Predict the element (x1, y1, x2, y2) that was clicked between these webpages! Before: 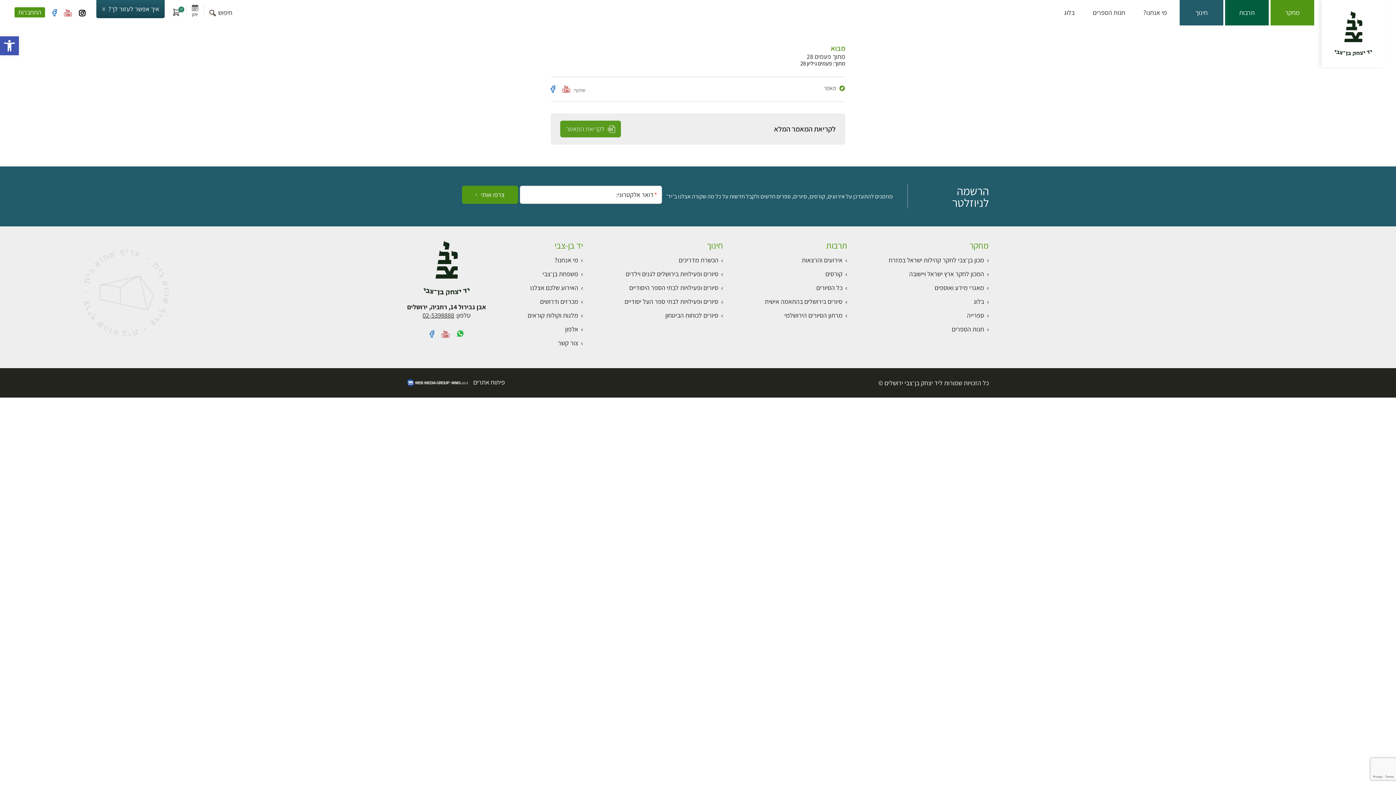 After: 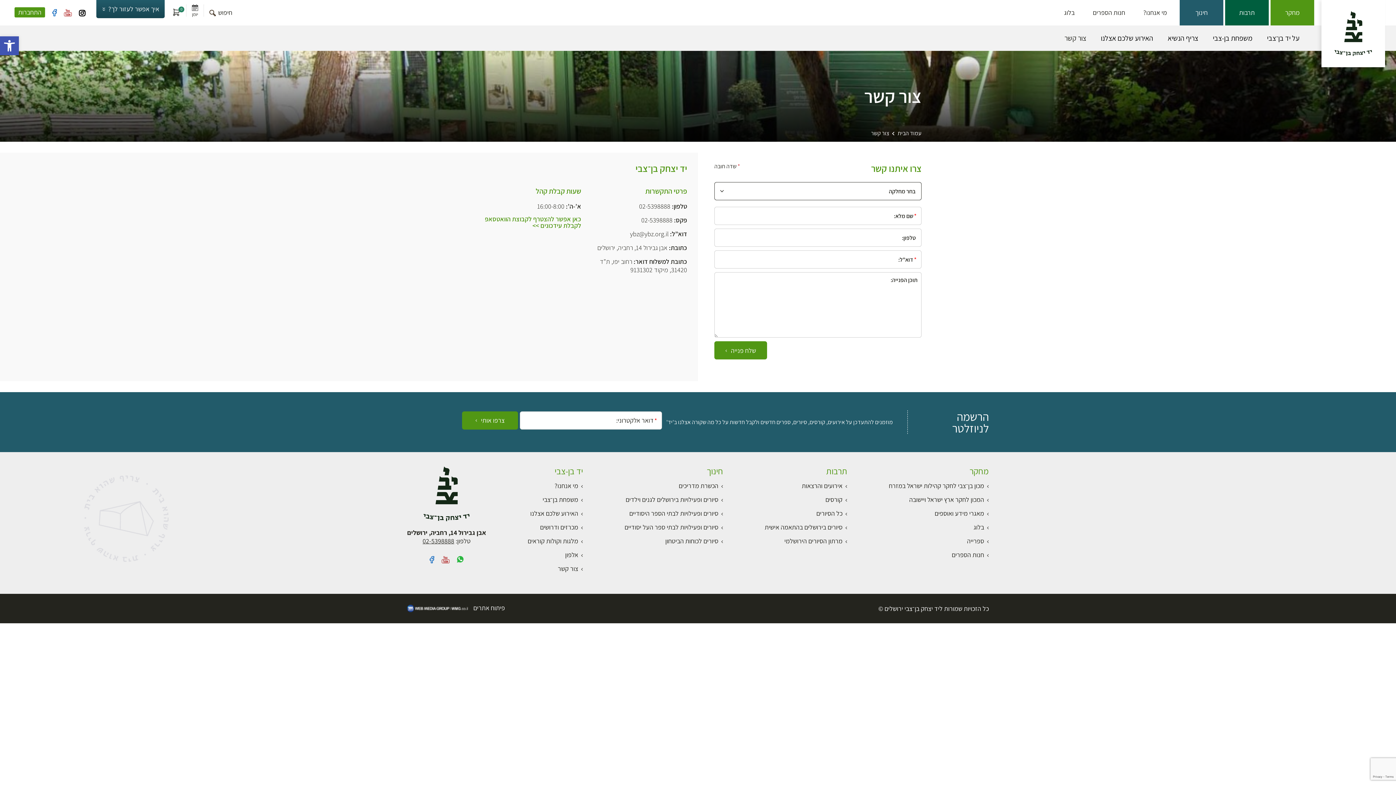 Action: label: צור קשר bbox: (558, 338, 583, 347)